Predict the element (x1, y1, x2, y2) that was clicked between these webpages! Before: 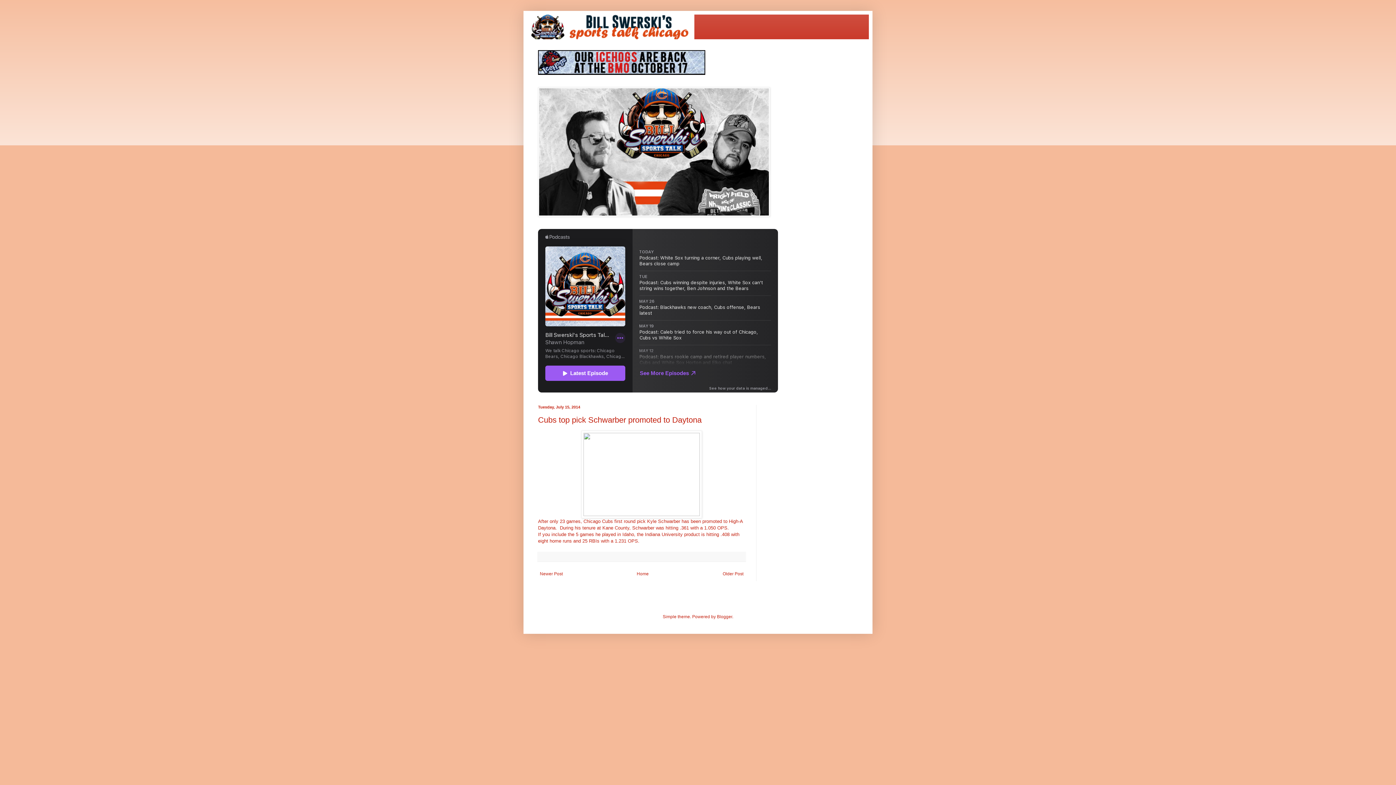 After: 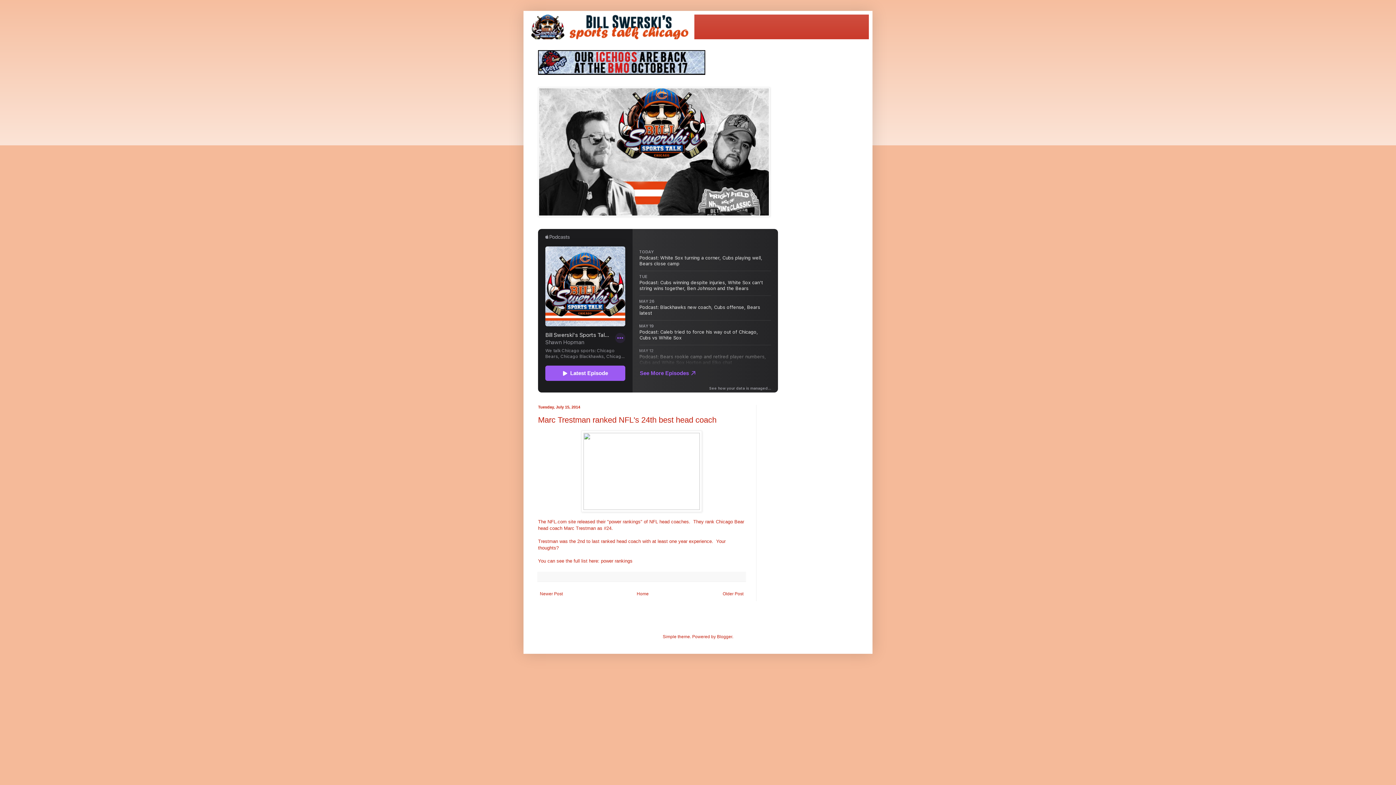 Action: label: Older Post bbox: (721, 569, 745, 578)